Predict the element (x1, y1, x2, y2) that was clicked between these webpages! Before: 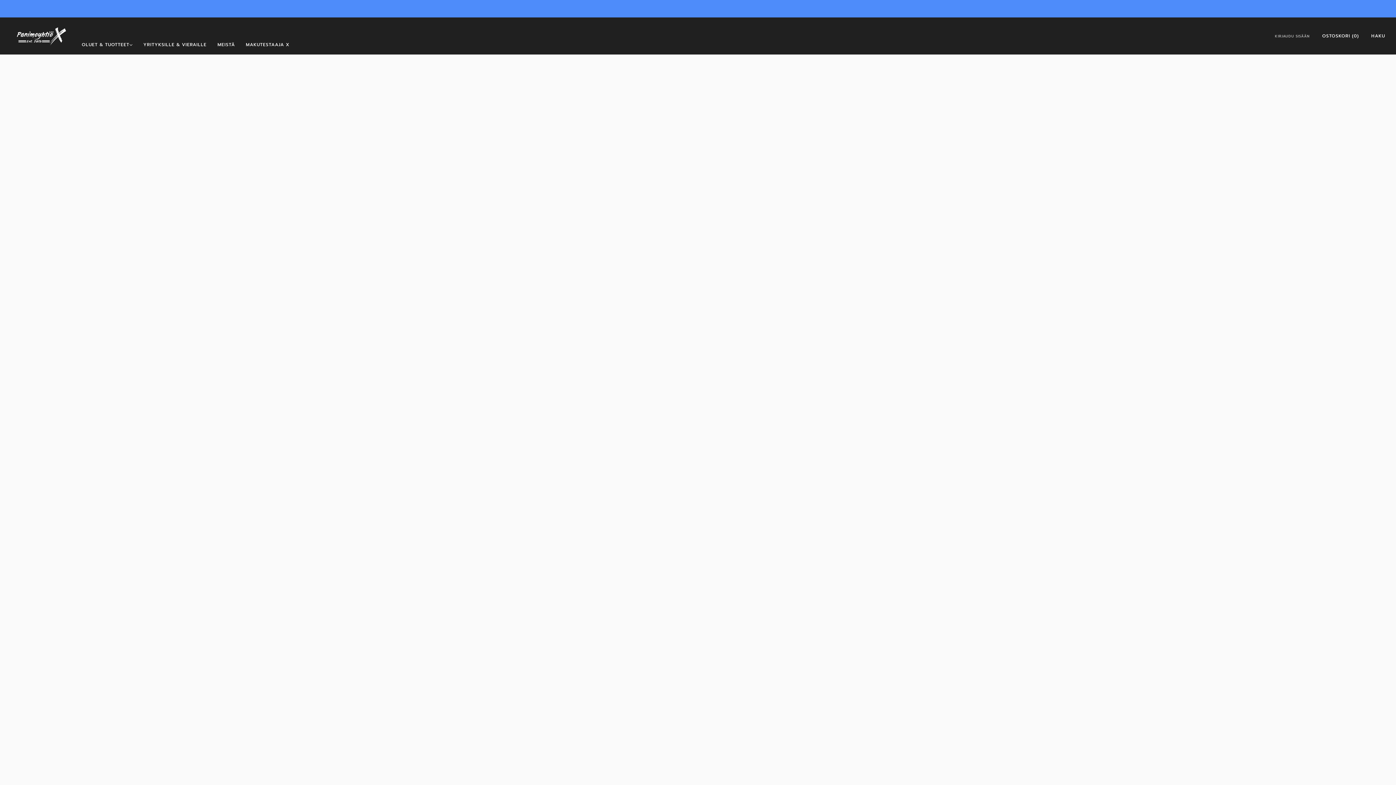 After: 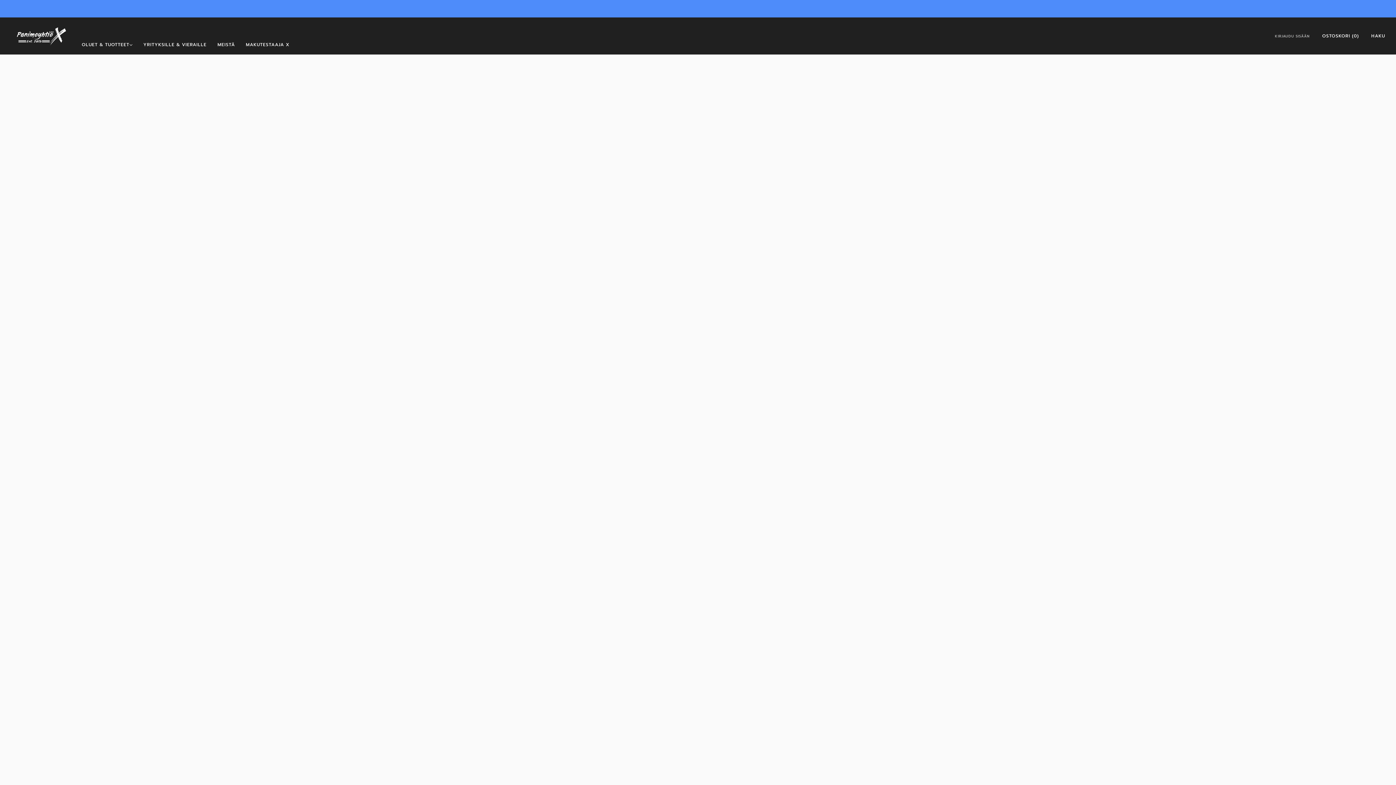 Action: label: MEISTÄ bbox: (217, 39, 235, 50)